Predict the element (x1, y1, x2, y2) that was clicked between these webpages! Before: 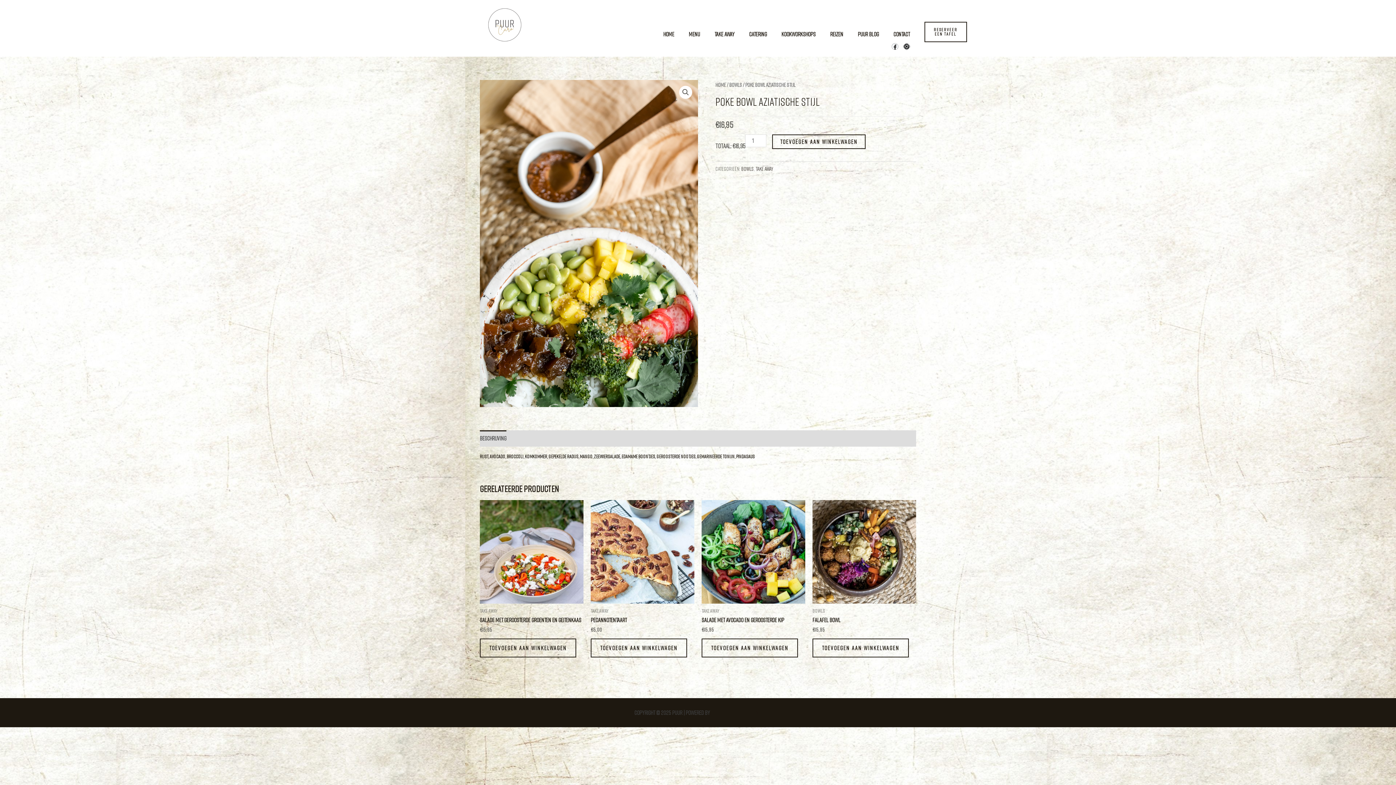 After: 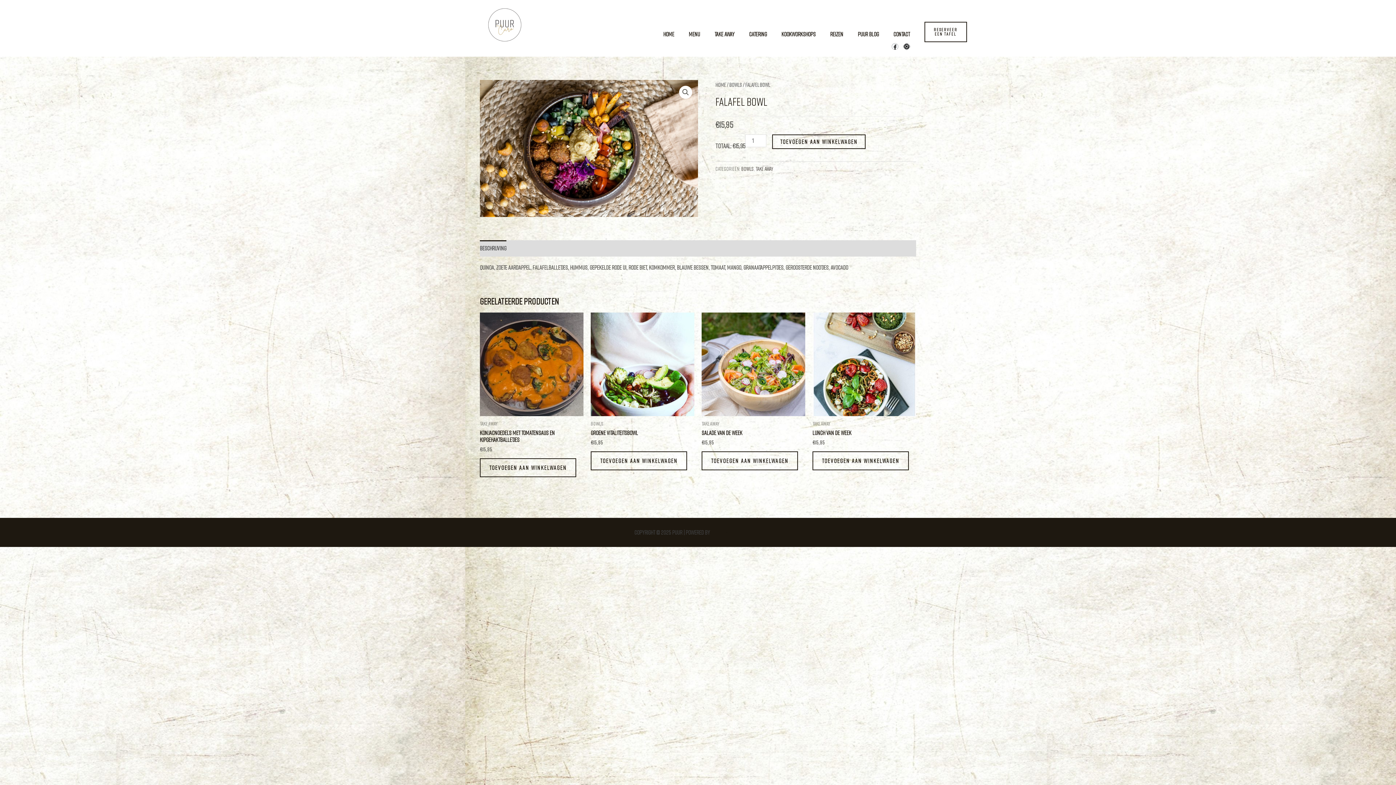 Action: bbox: (812, 500, 916, 603)